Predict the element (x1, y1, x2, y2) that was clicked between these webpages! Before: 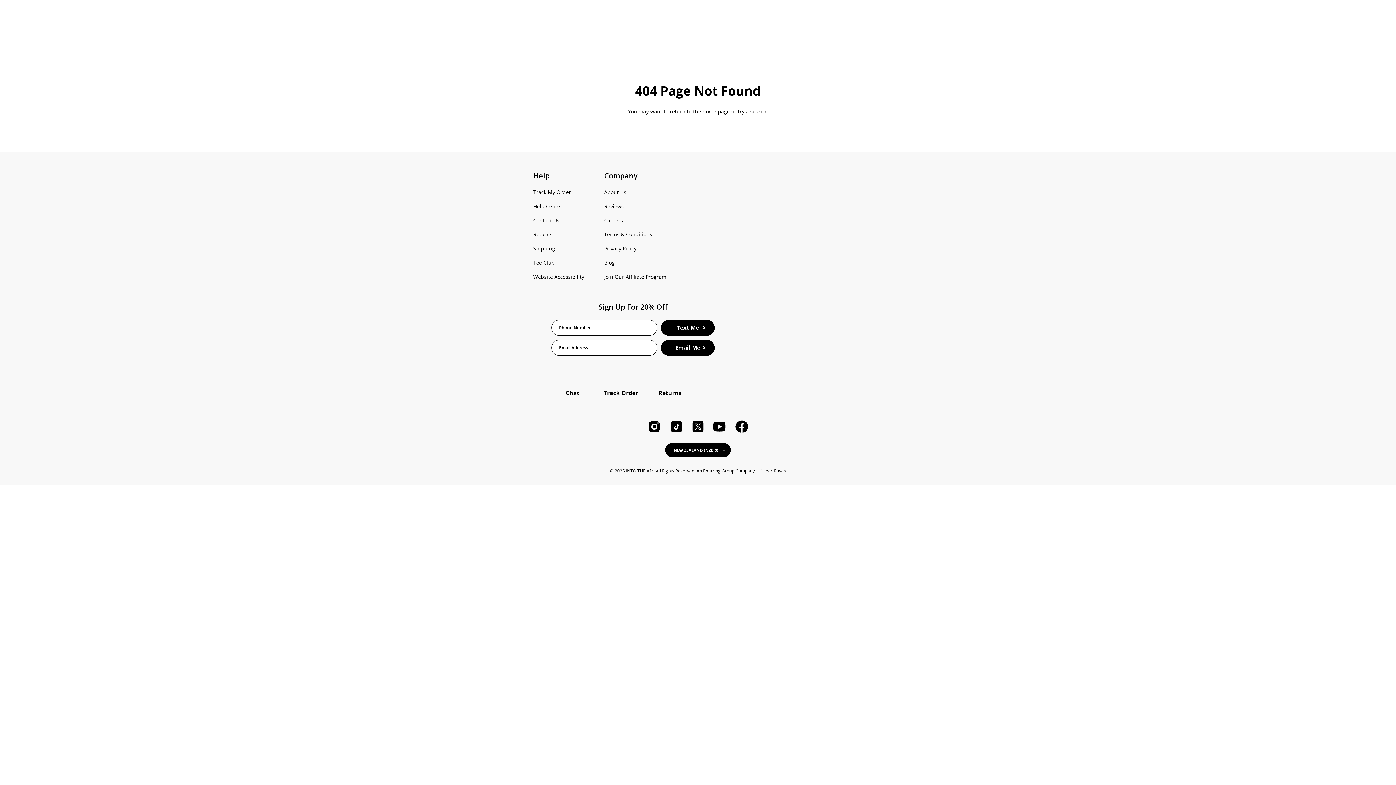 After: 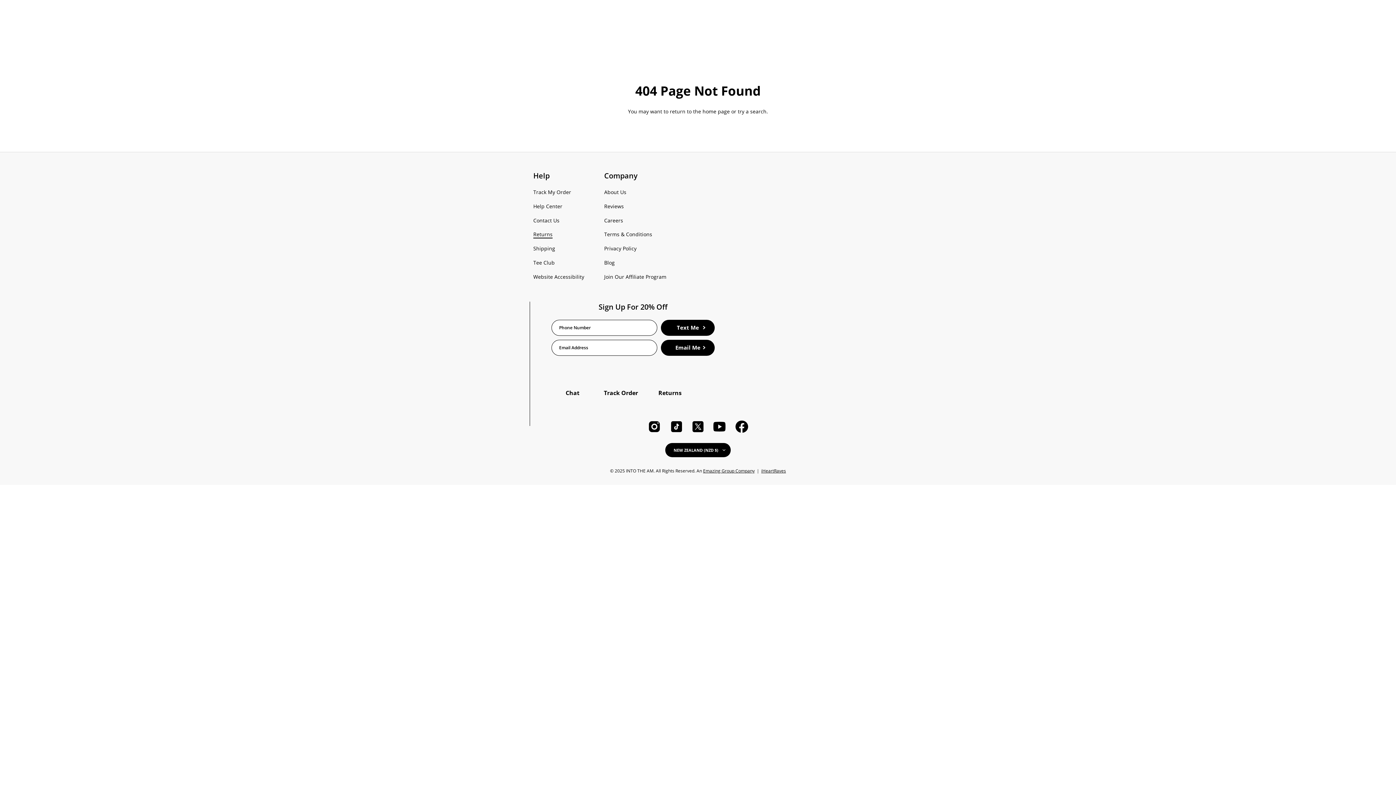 Action: bbox: (533, 230, 552, 238) label: Returns